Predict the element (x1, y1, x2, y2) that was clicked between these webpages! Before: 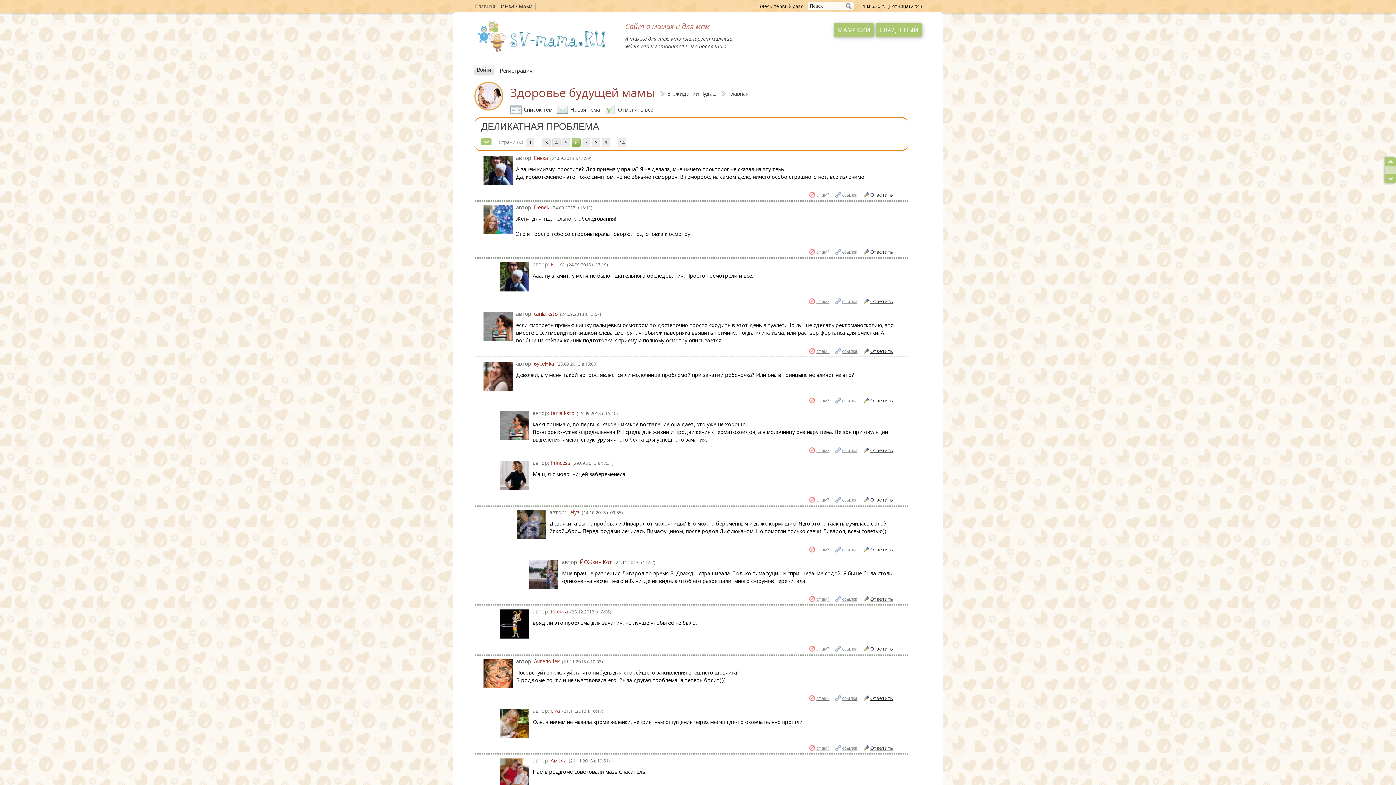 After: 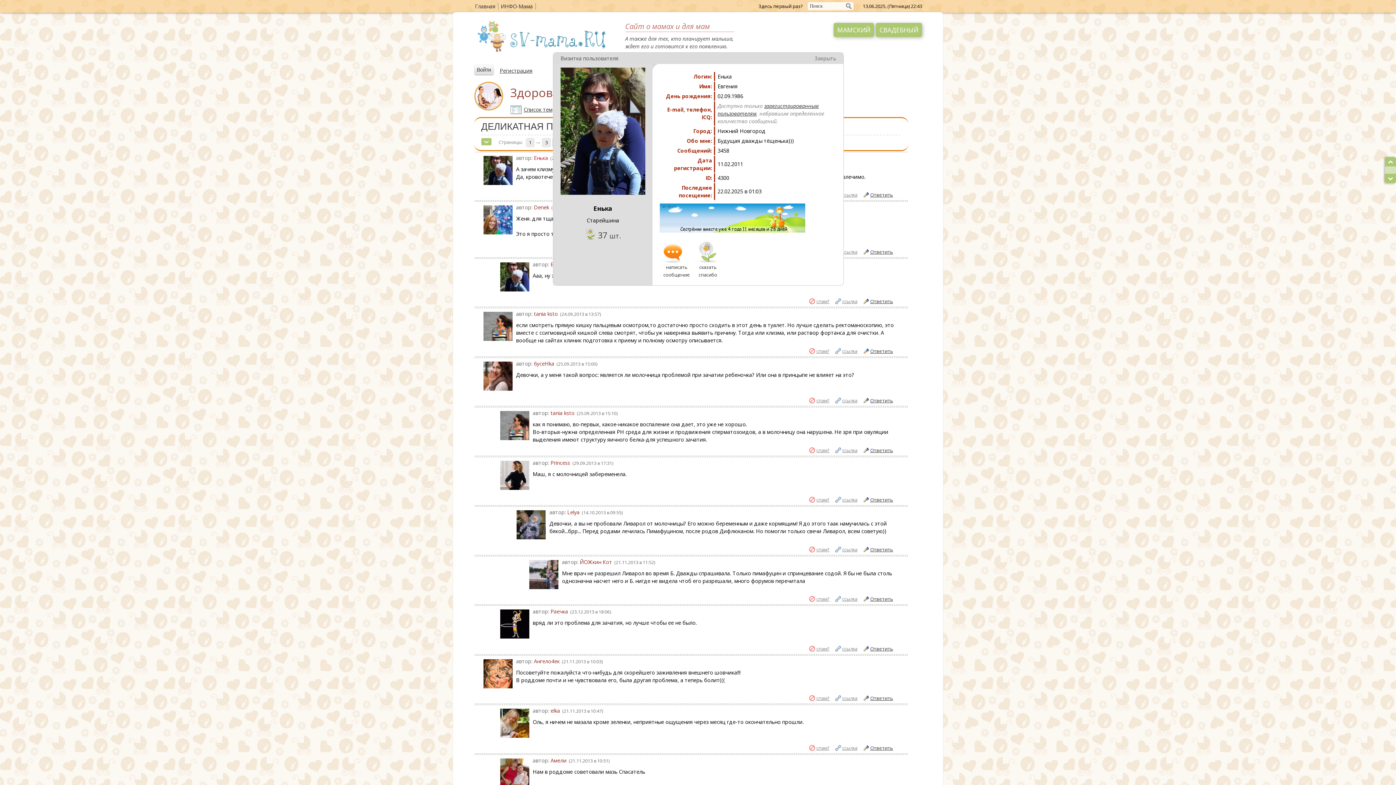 Action: label: Енька bbox: (534, 154, 548, 161)